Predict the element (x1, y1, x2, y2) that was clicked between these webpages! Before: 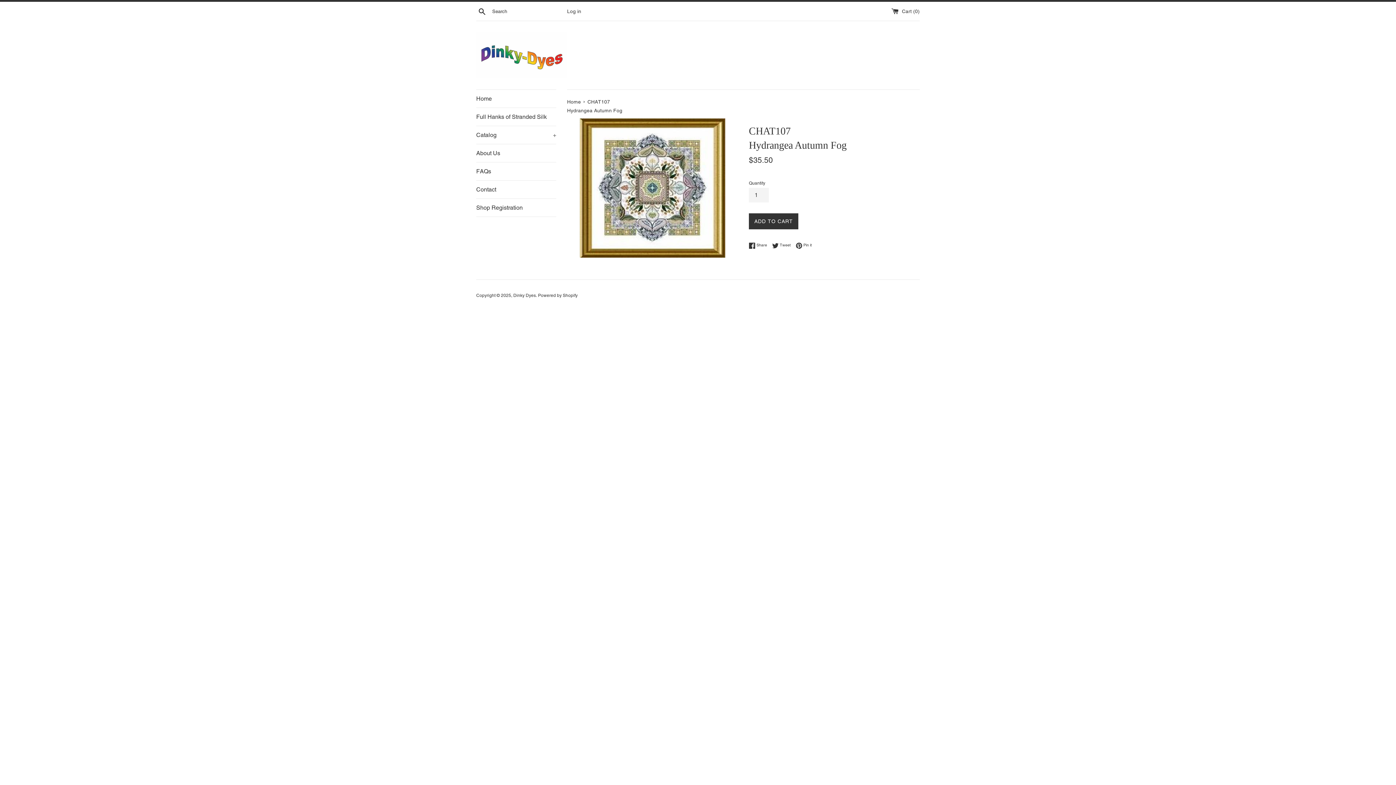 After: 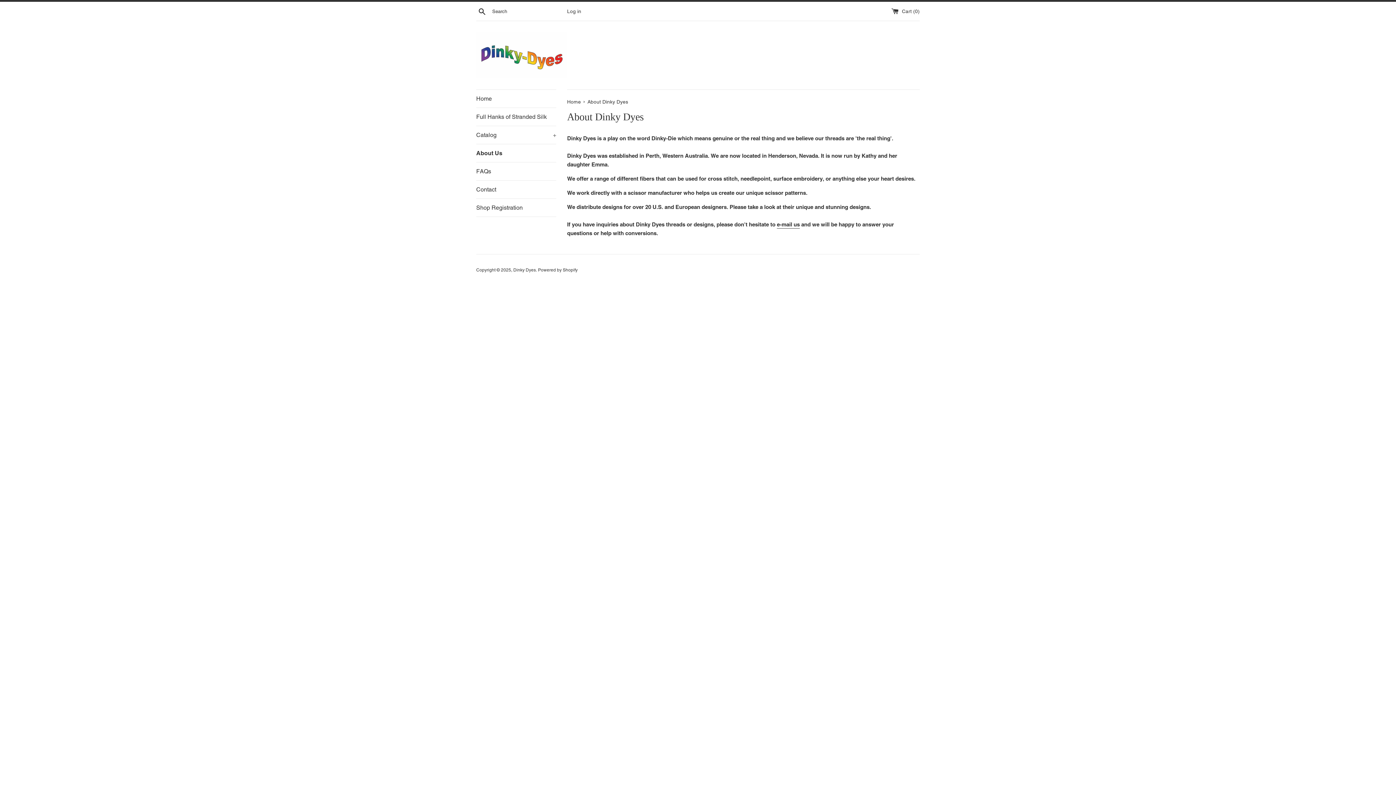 Action: label: About Us bbox: (476, 144, 556, 162)